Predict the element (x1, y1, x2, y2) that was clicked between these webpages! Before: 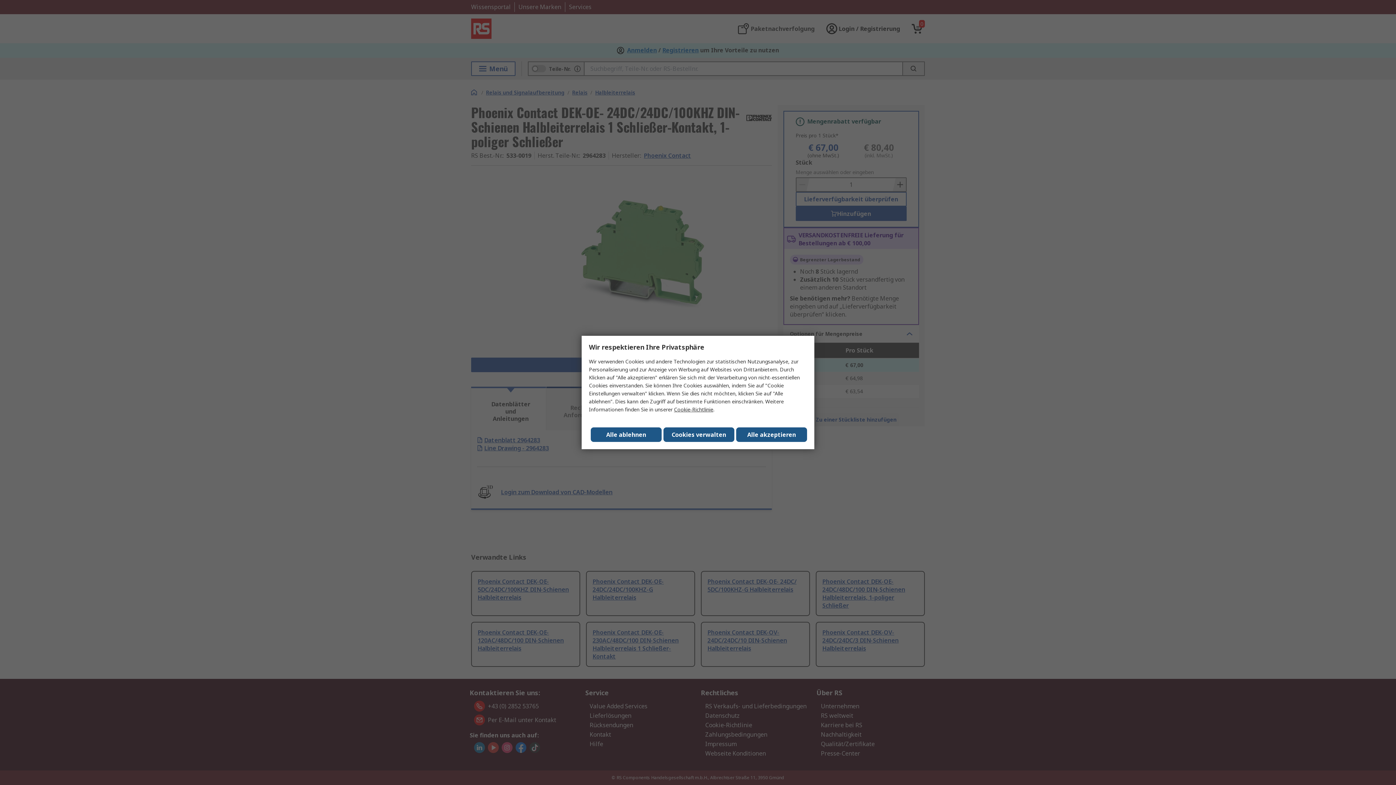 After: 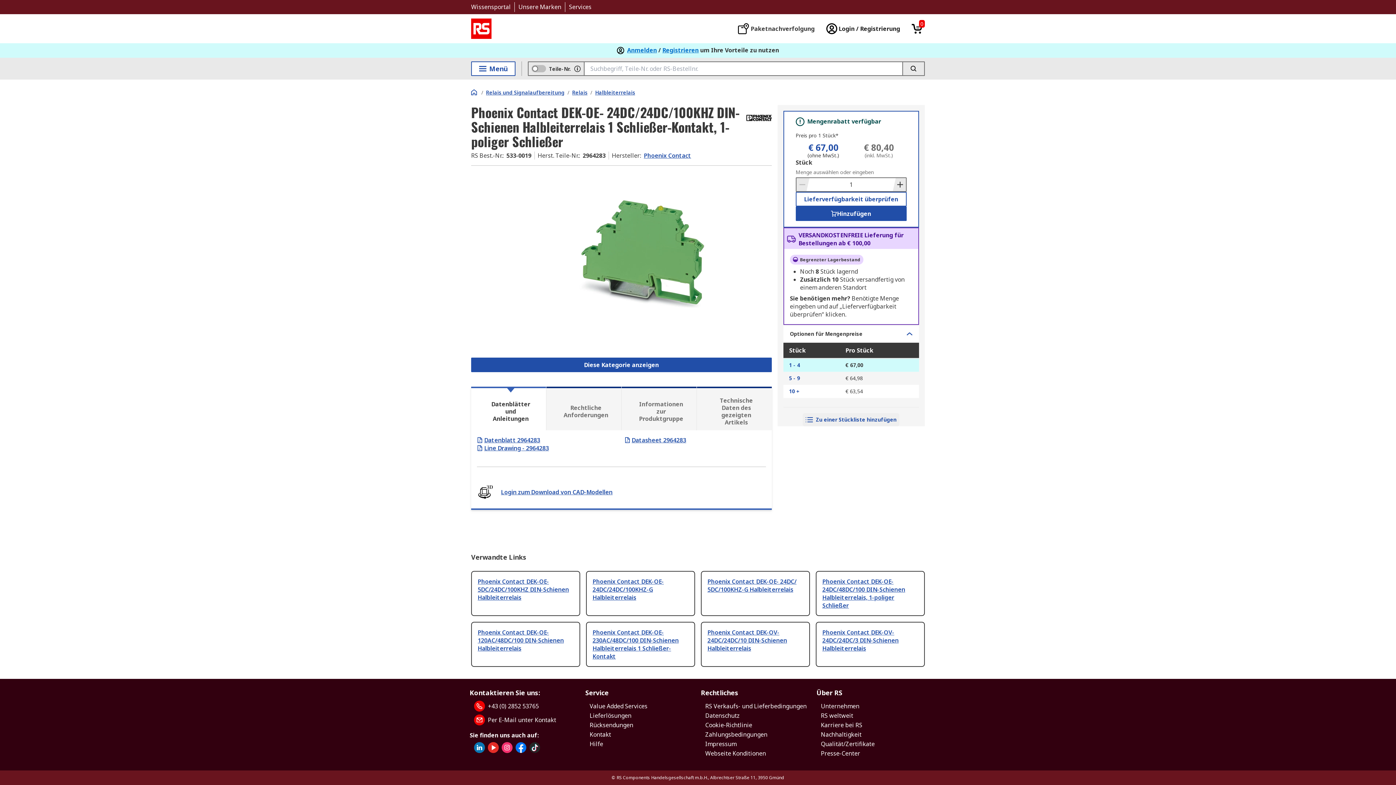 Action: bbox: (590, 427, 661, 442) label: Alle ablehnen